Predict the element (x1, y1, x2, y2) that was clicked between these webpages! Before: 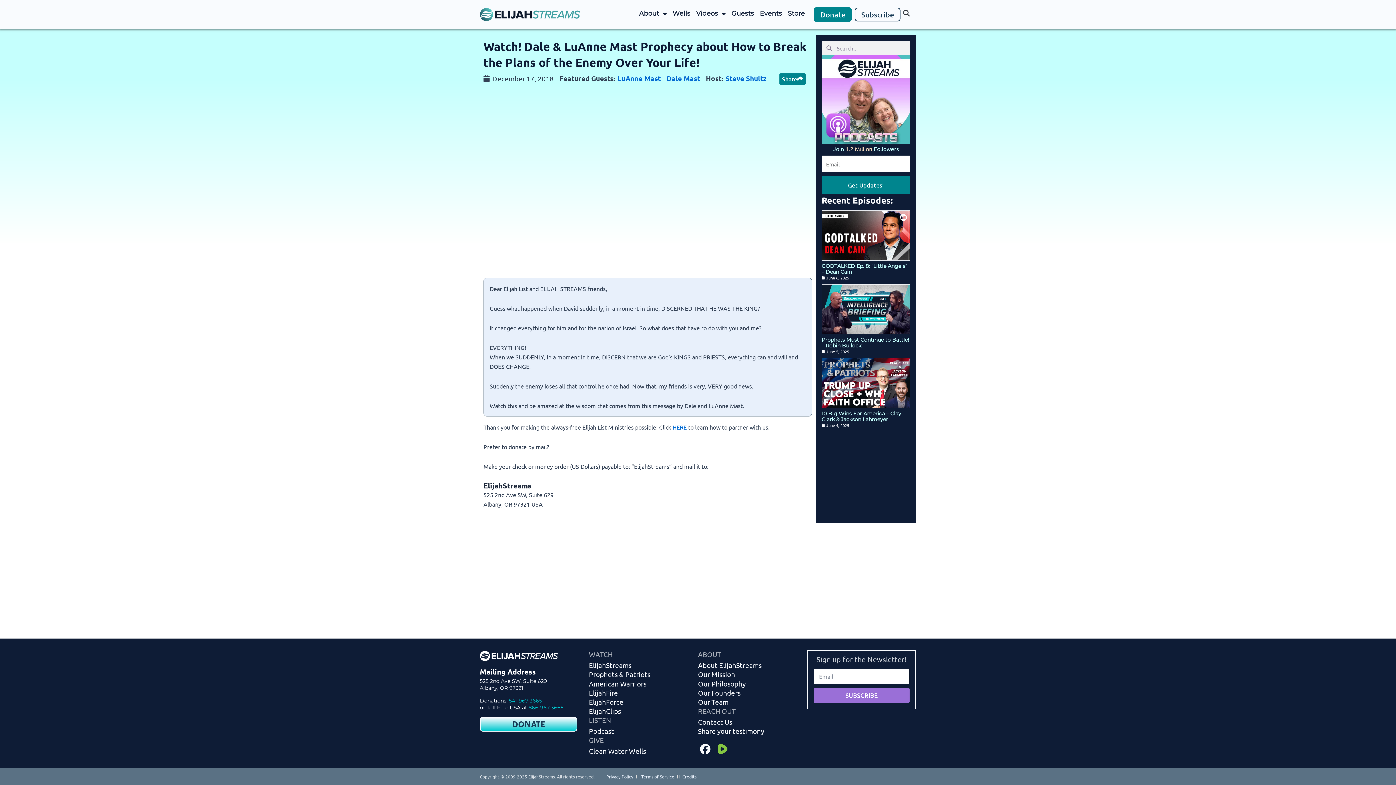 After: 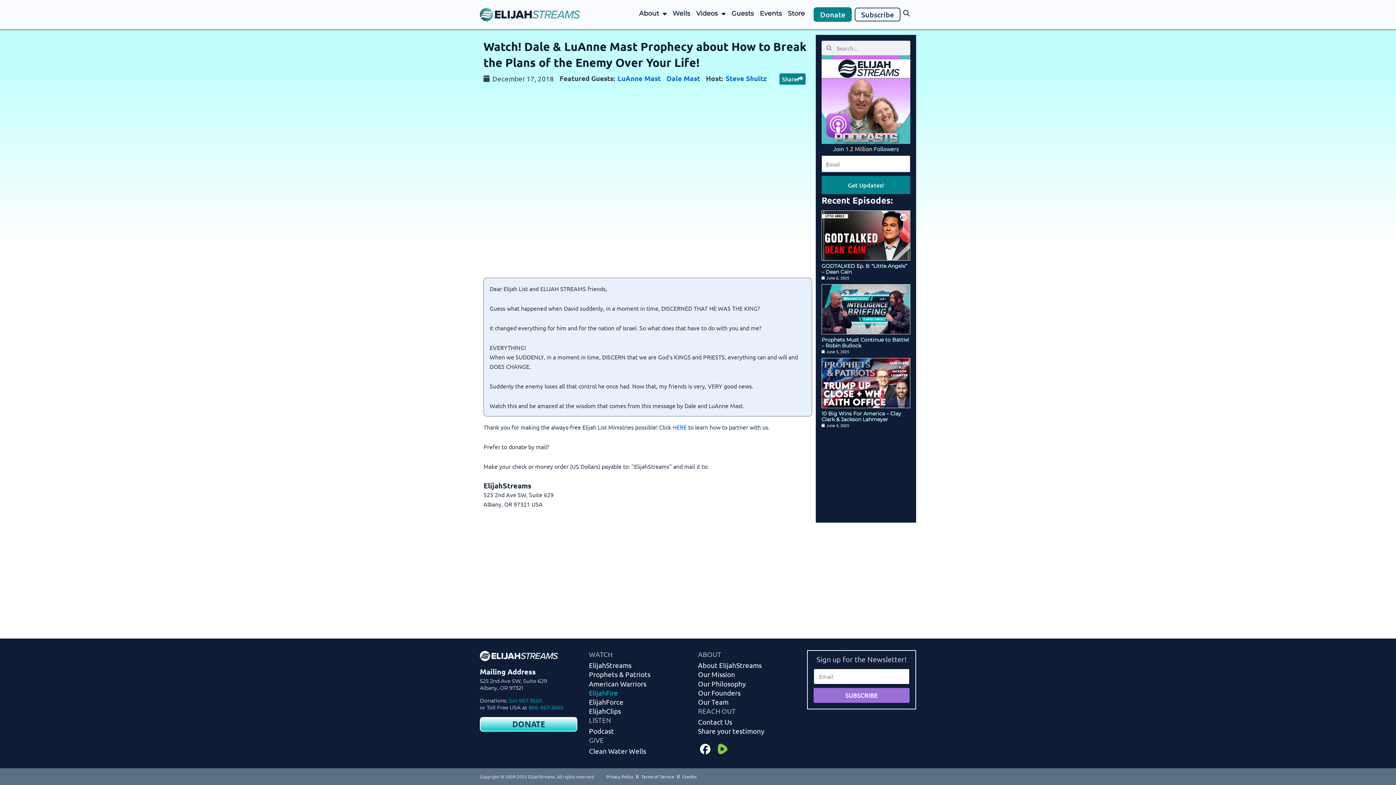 Action: label: ElijahFire bbox: (589, 688, 698, 696)